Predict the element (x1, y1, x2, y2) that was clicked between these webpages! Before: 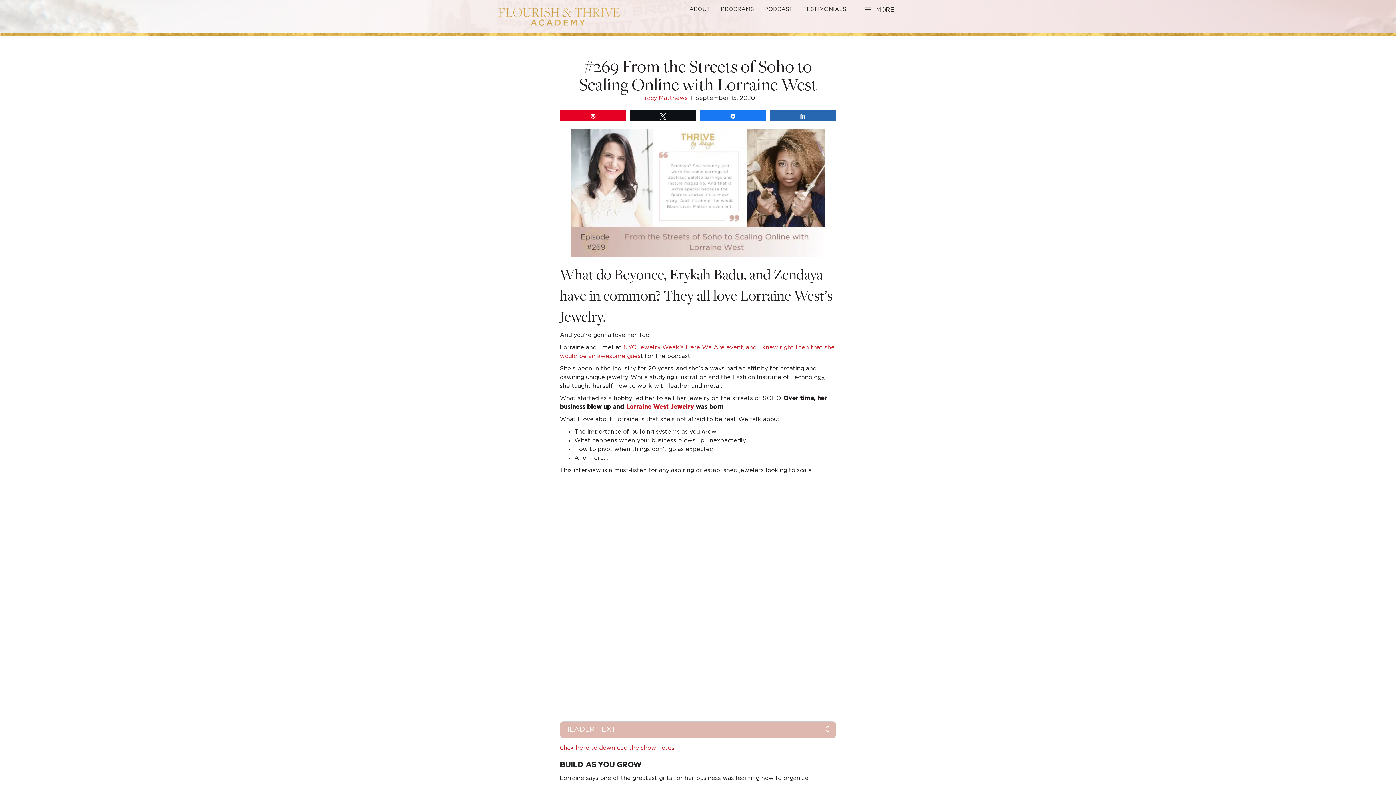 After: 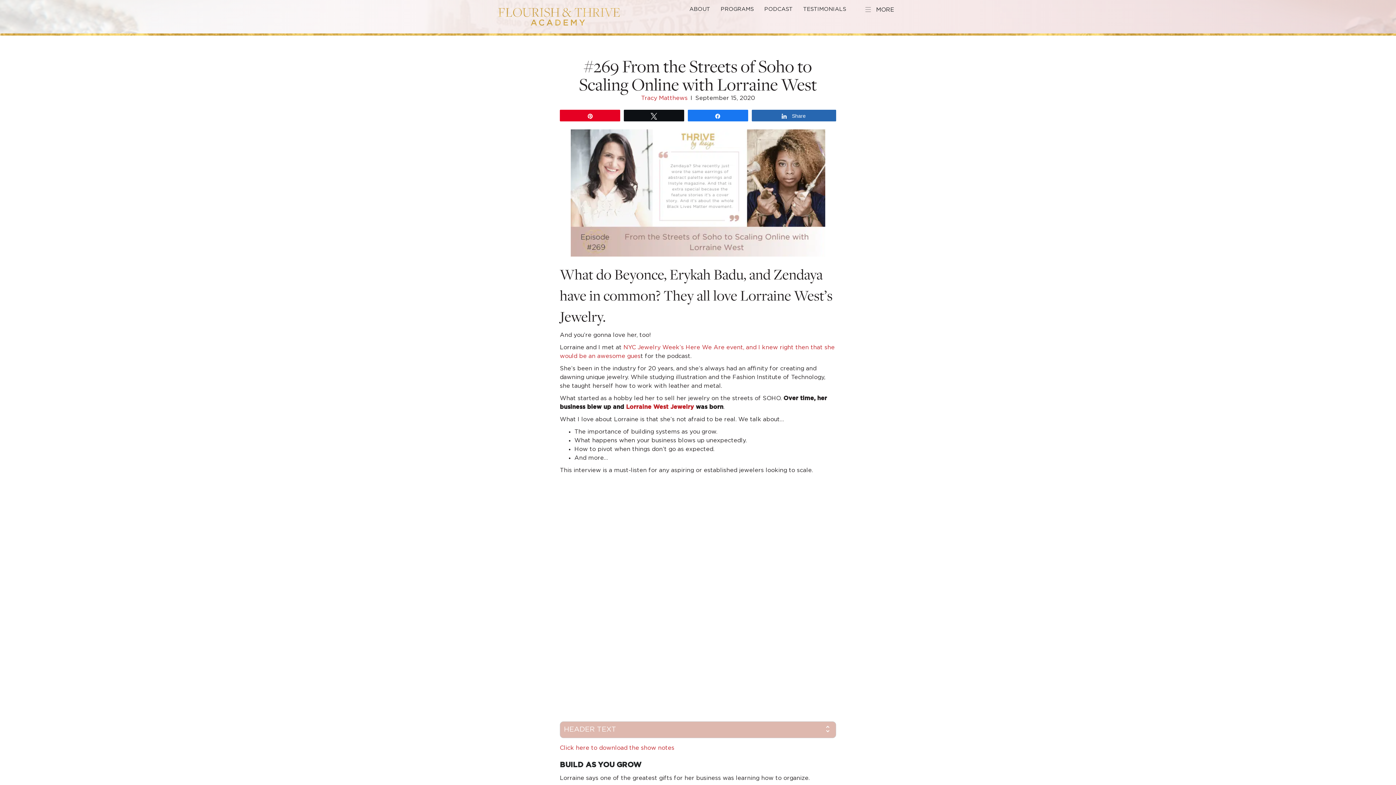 Action: bbox: (770, 110, 836, 121) label: Share